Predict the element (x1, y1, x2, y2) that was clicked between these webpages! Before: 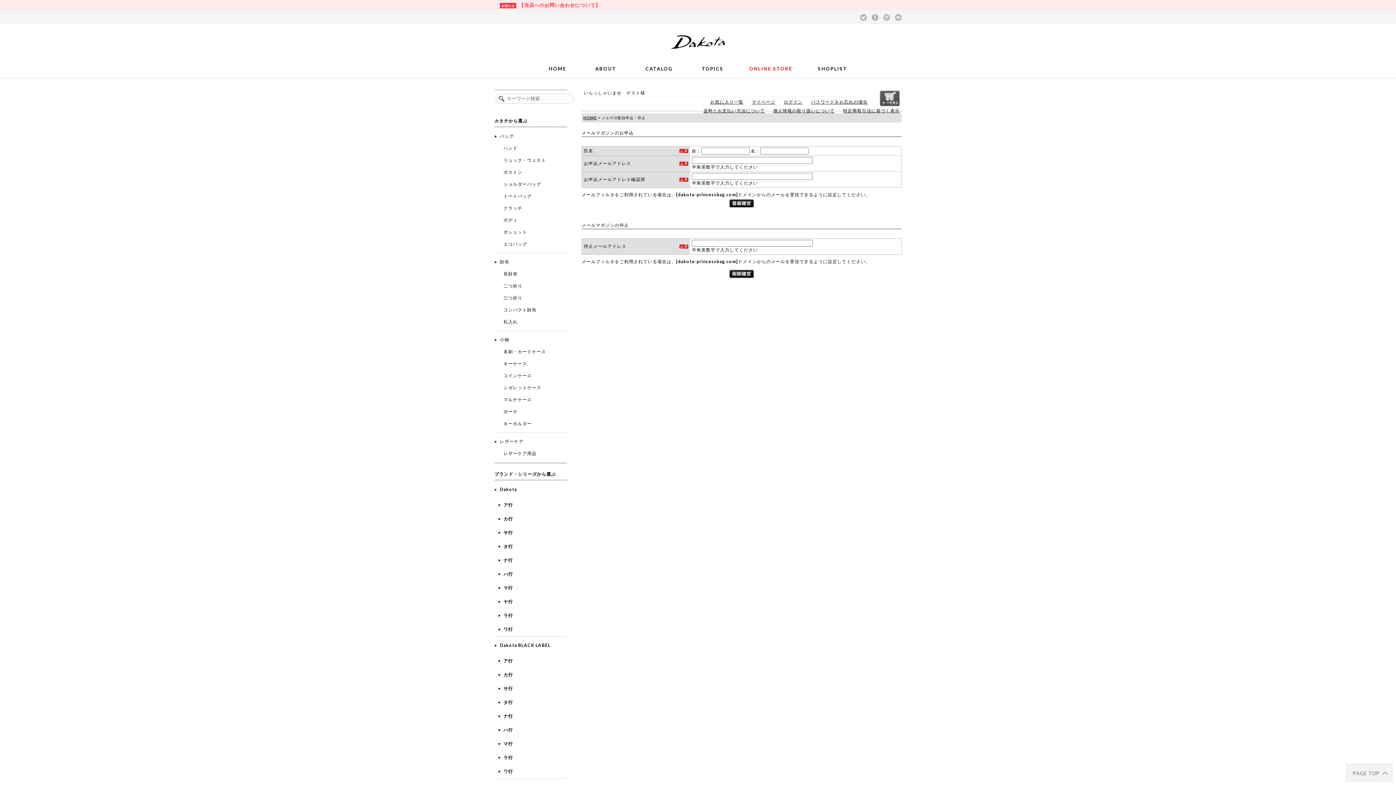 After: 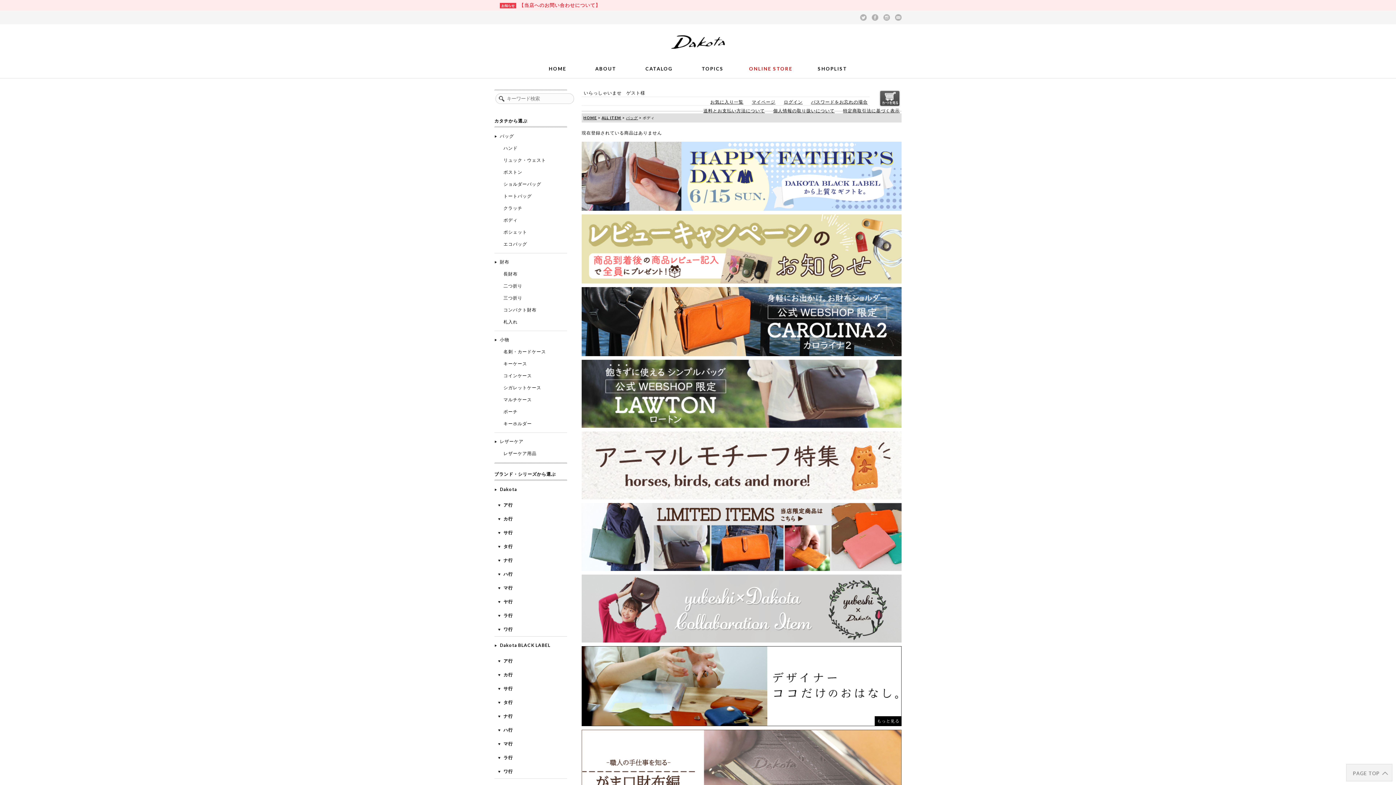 Action: label: ボディ bbox: (494, 217, 567, 229)